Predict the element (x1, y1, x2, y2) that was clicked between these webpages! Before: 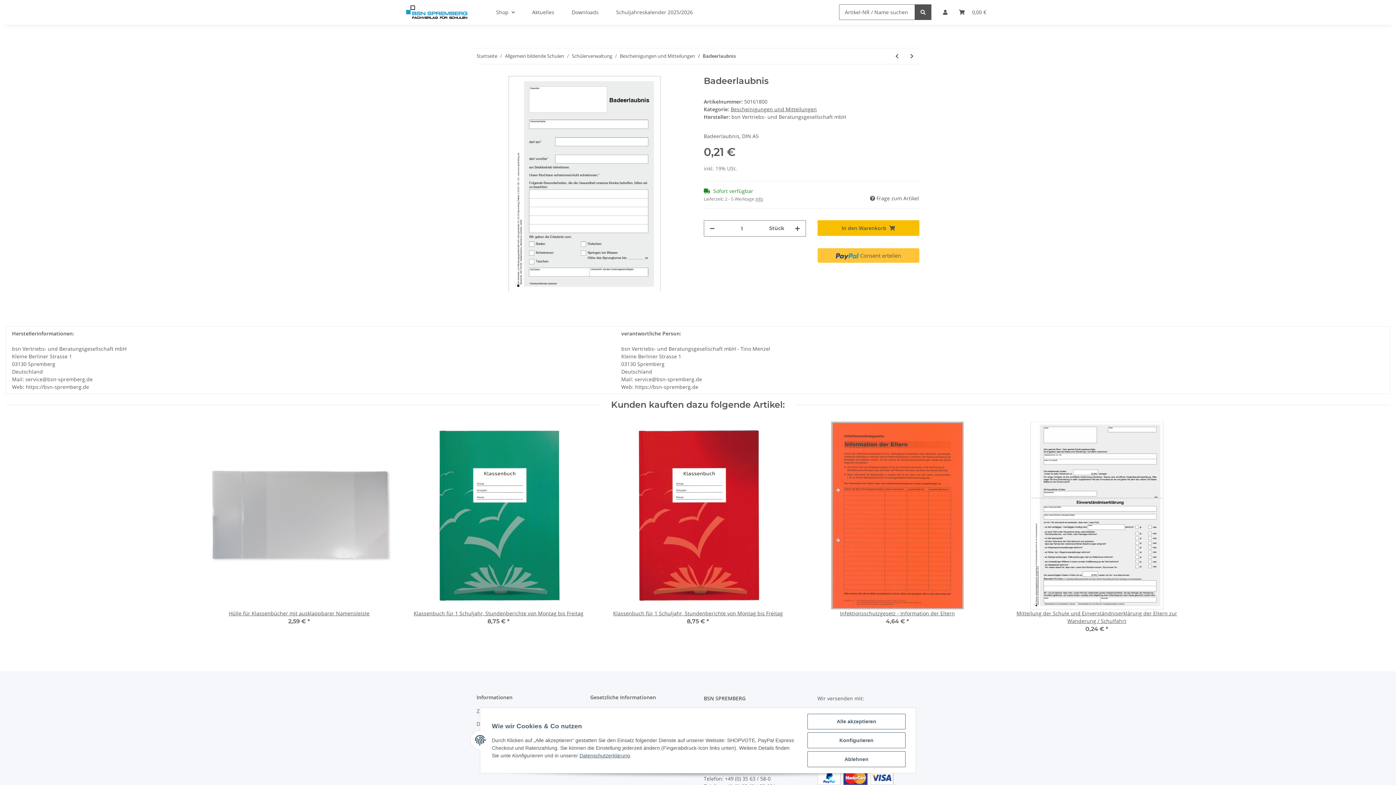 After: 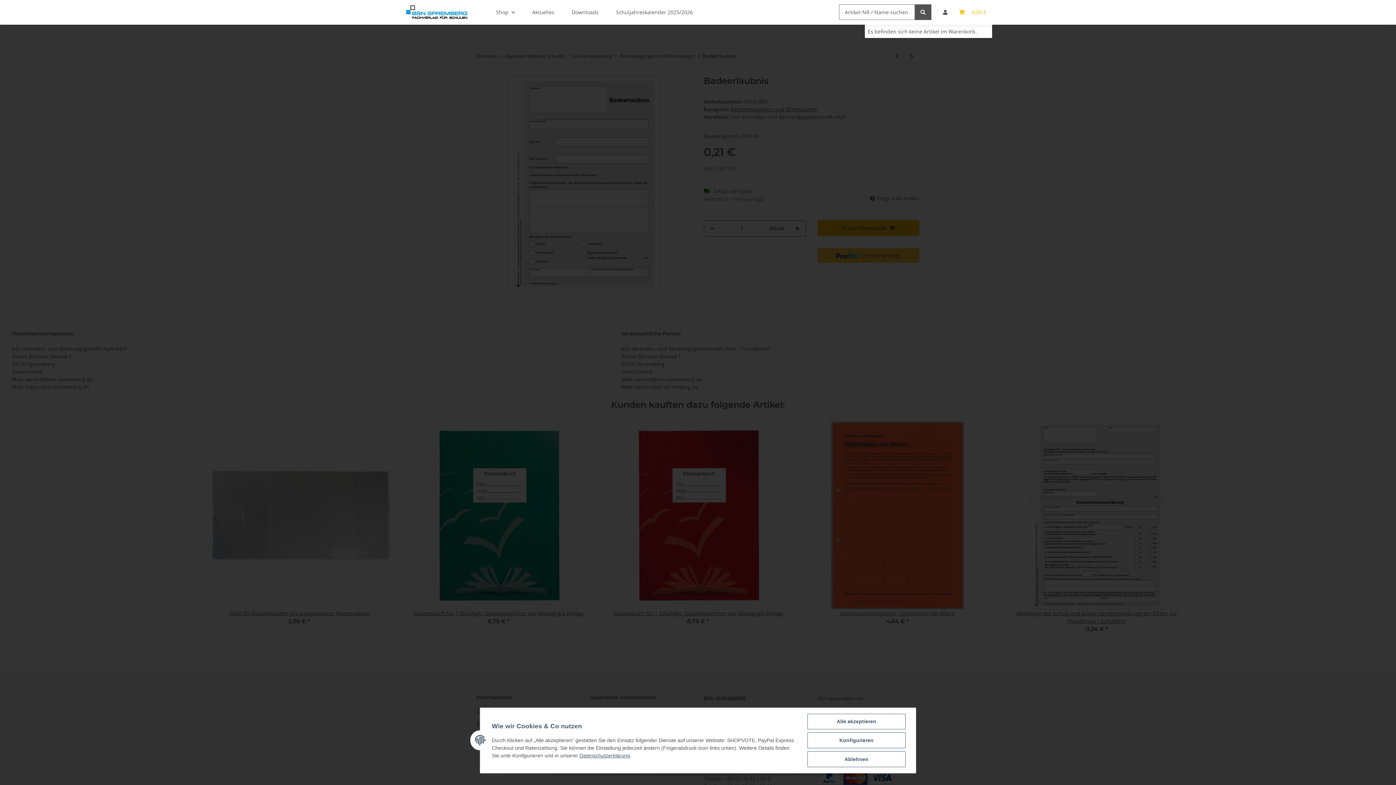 Action: bbox: (953, 0, 992, 24) label: Warenkorb